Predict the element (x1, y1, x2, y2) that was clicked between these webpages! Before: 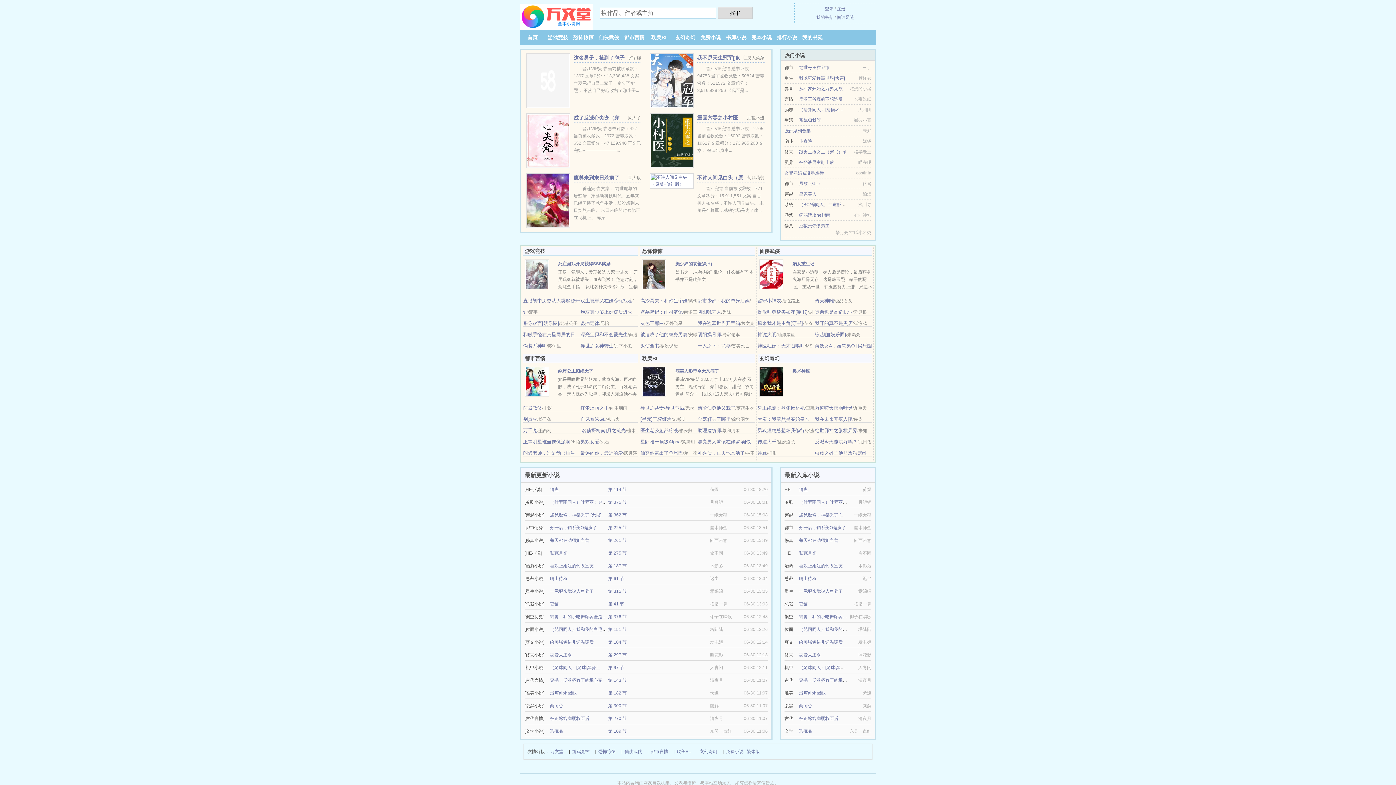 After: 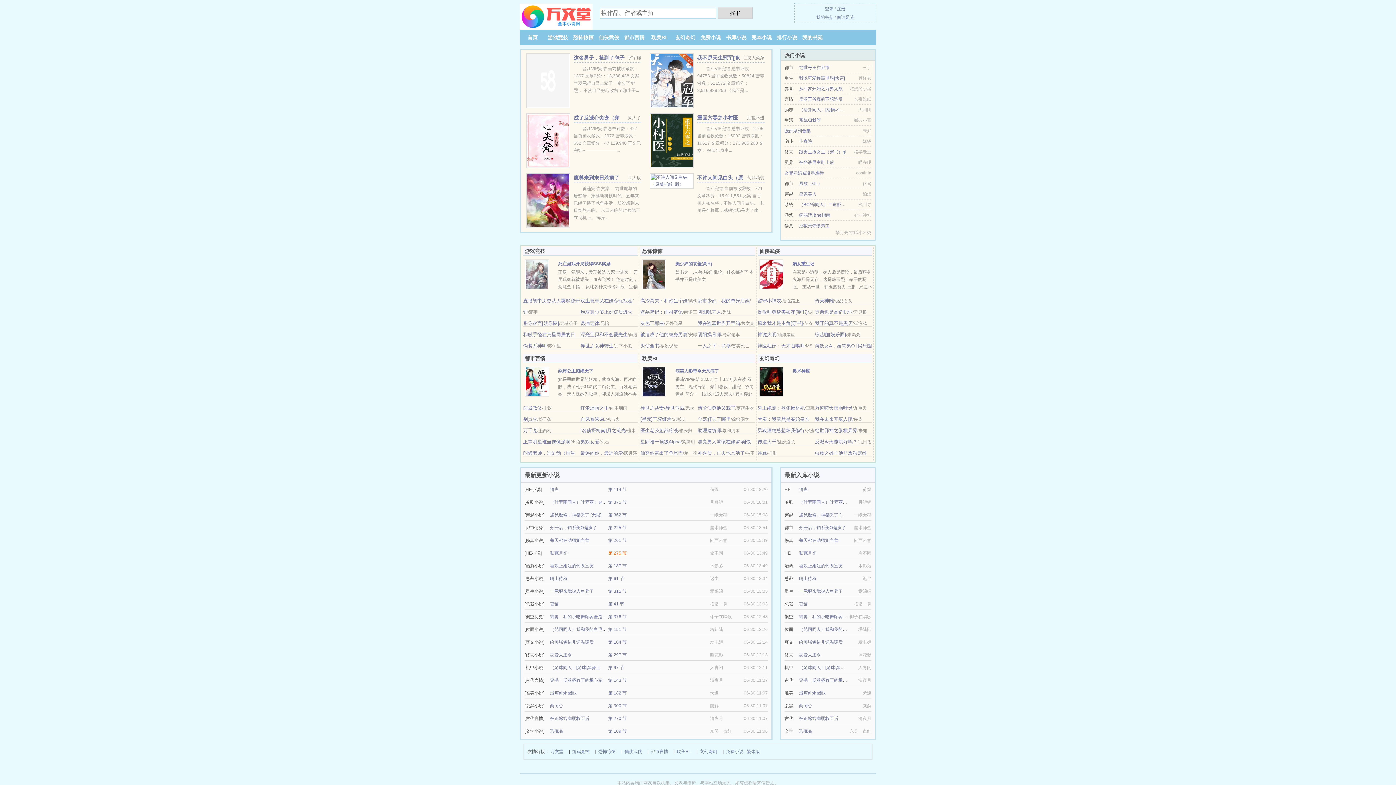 Action: bbox: (608, 550, 626, 555) label: 第 275 节